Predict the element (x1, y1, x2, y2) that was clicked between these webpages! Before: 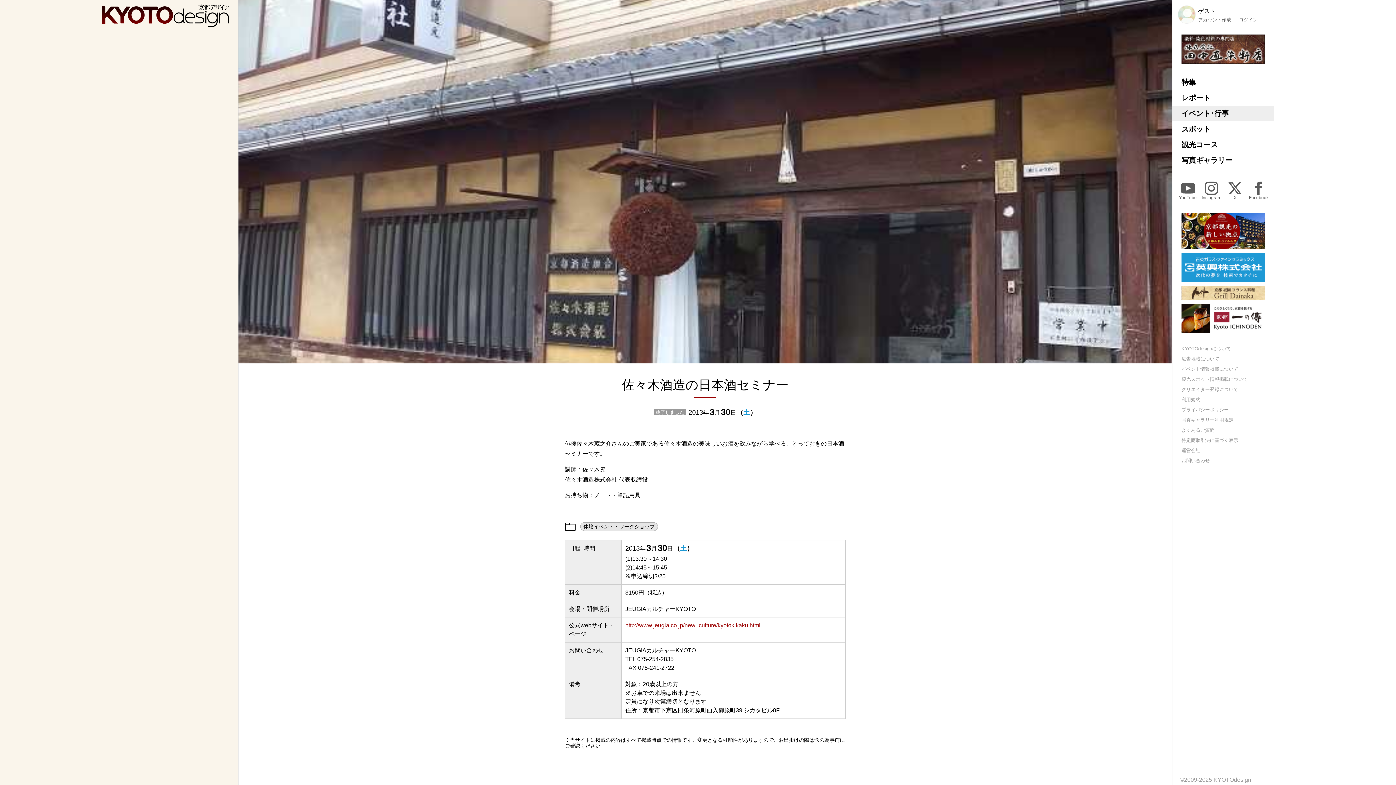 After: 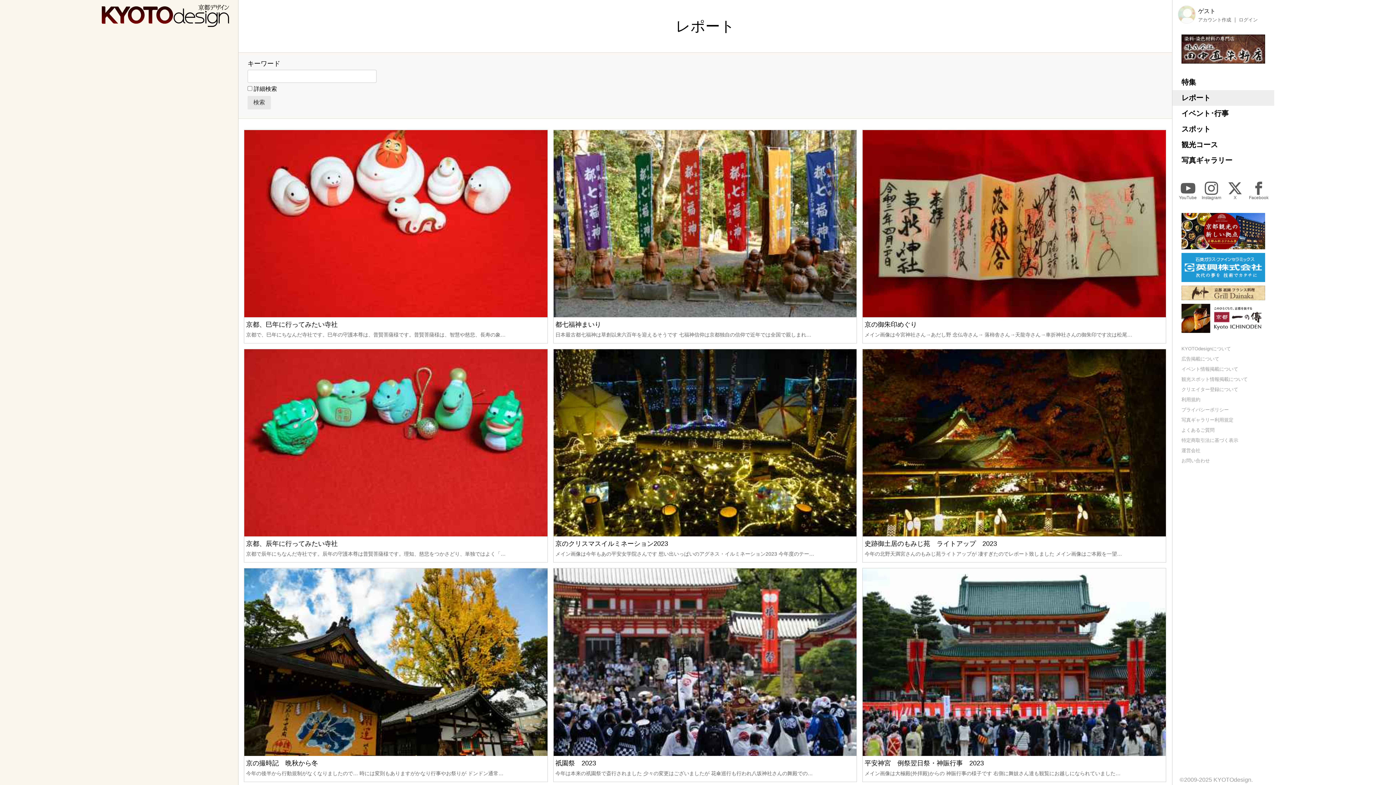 Action: bbox: (1172, 90, 1274, 105) label: レポート